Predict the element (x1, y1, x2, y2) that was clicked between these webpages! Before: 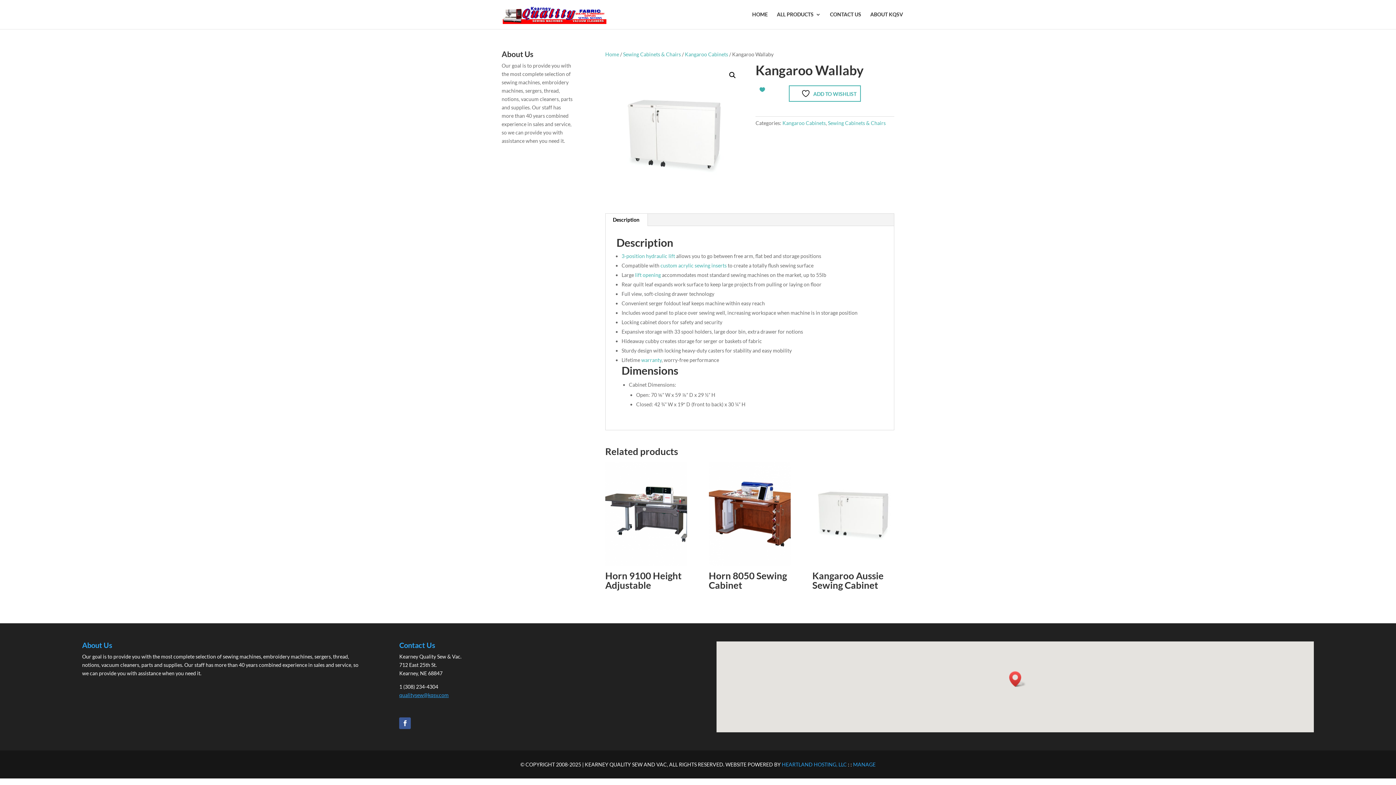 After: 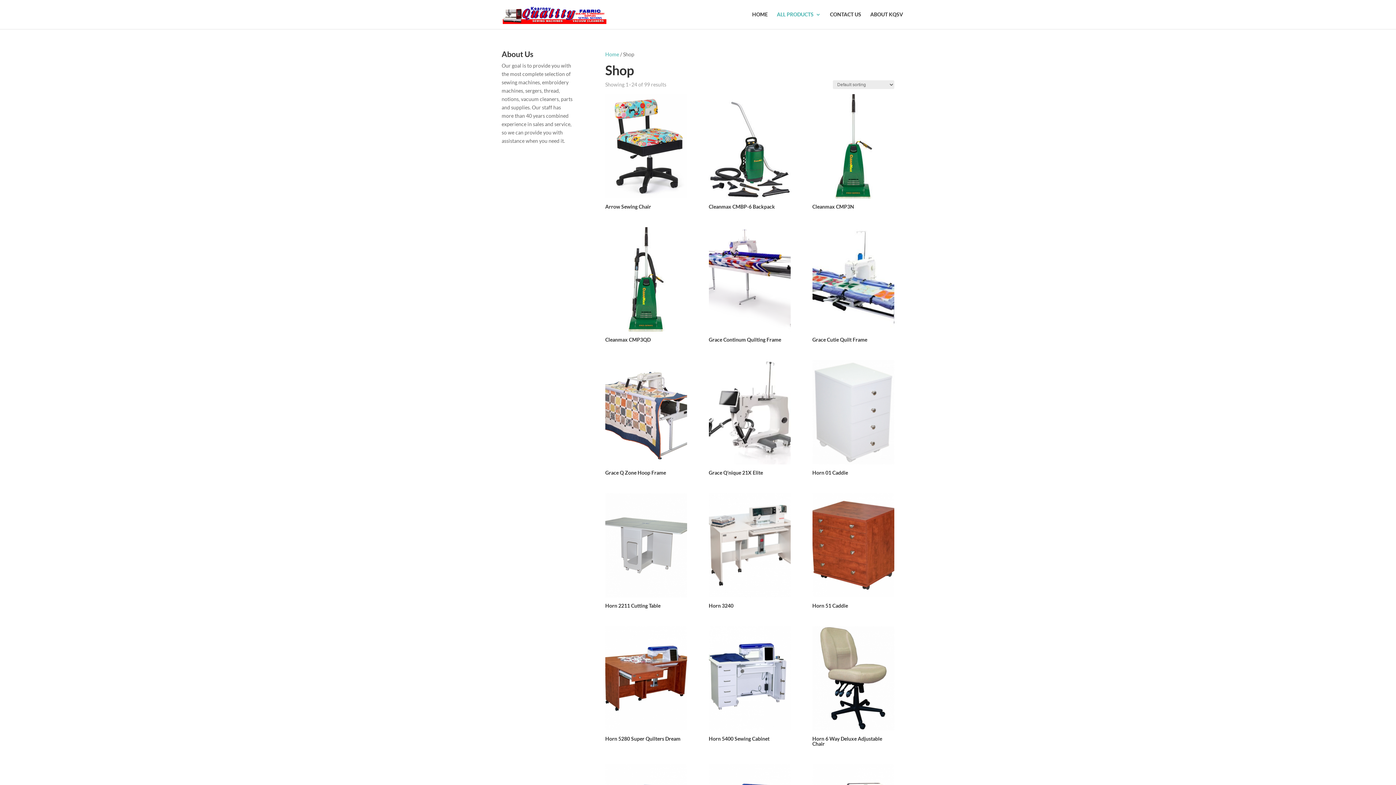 Action: label: ALL PRODUCTS bbox: (777, 12, 821, 29)